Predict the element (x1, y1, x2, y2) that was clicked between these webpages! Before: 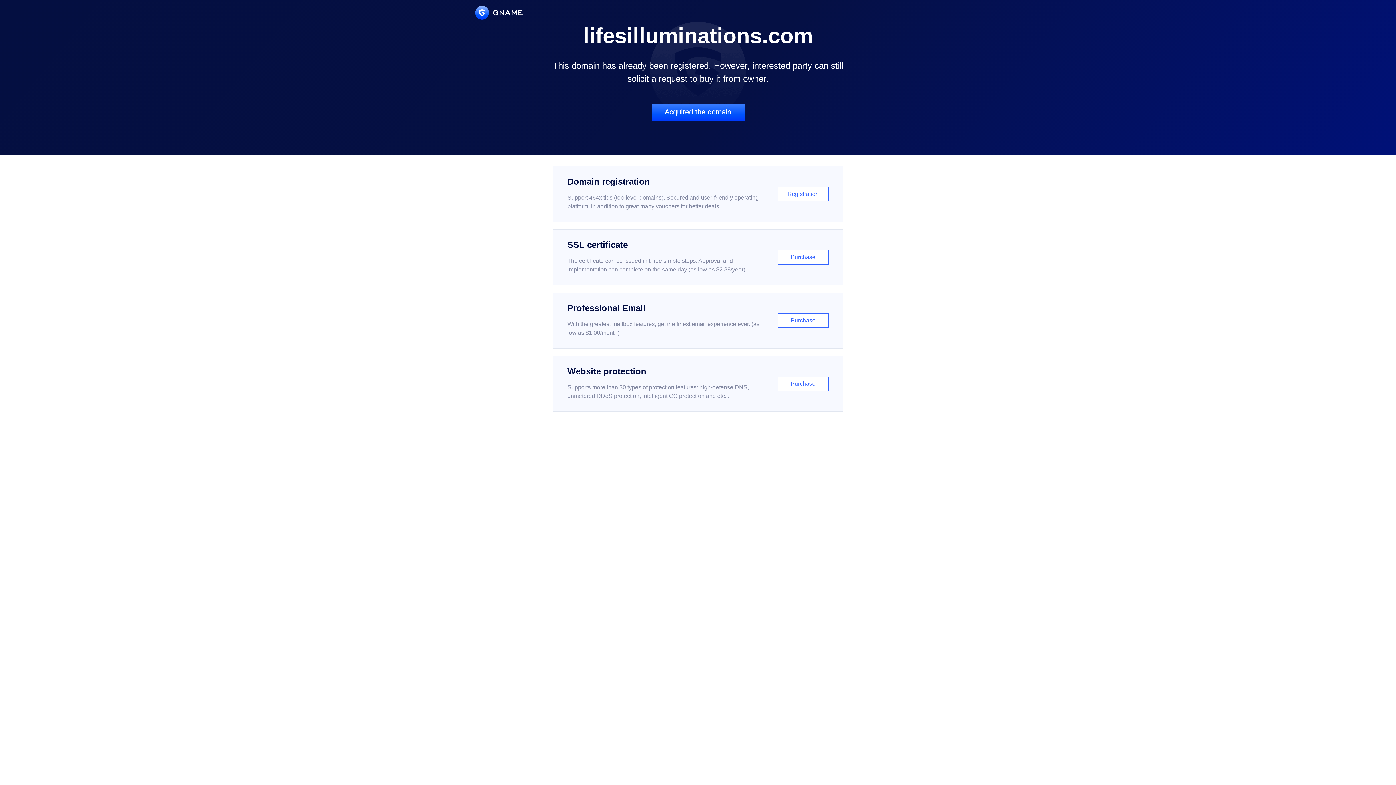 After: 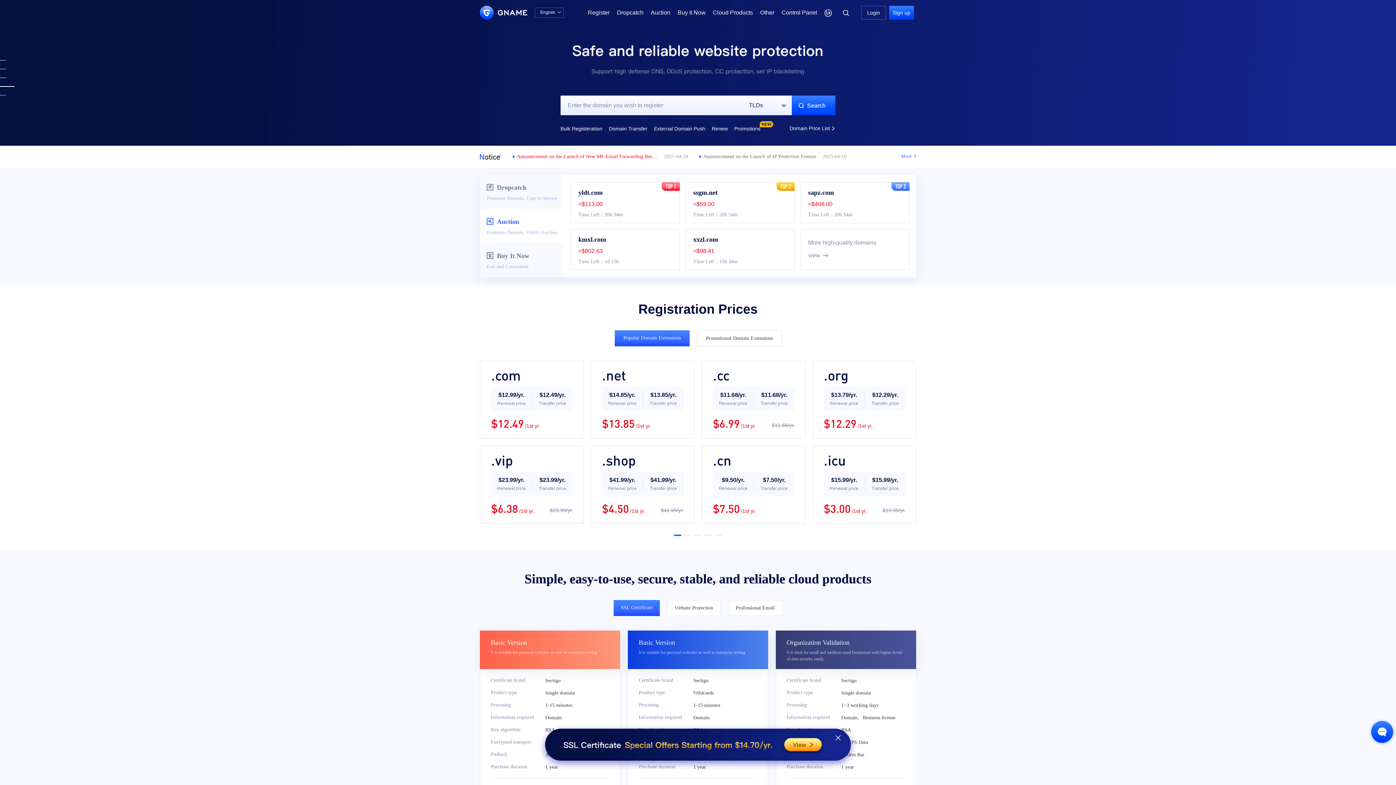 Action: bbox: (475, 5, 522, 19)